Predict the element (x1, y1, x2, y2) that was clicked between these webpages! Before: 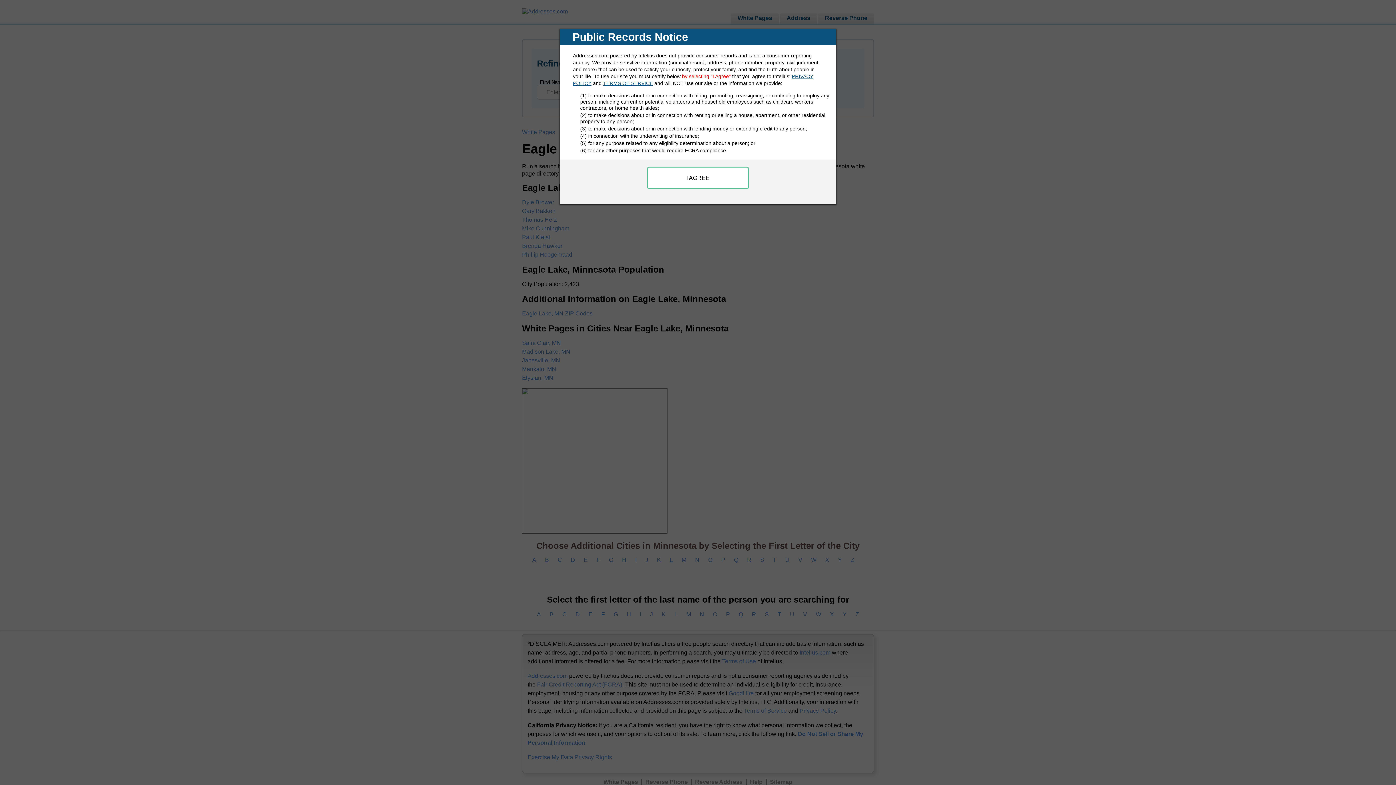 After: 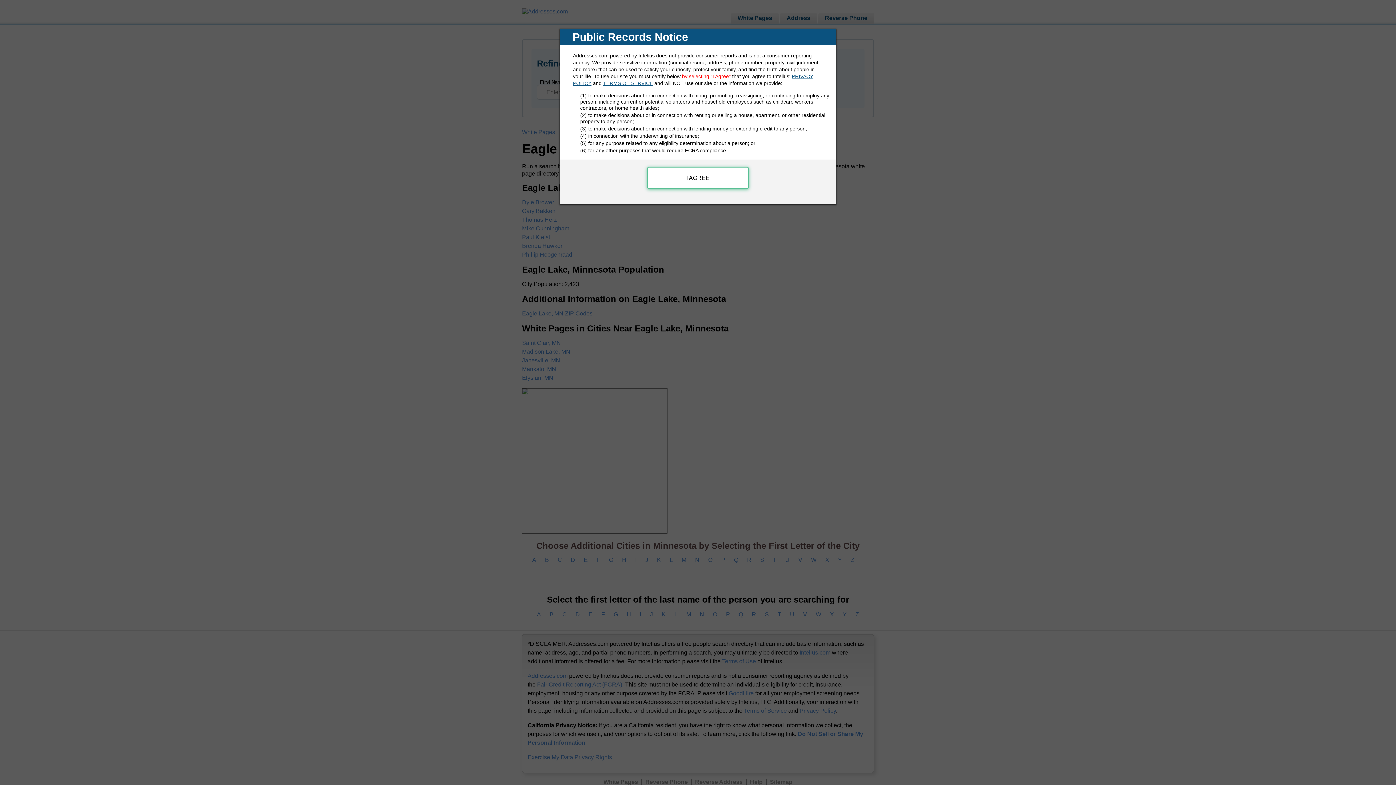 Action: label: TERMS OF SERVICE bbox: (603, 80, 653, 86)